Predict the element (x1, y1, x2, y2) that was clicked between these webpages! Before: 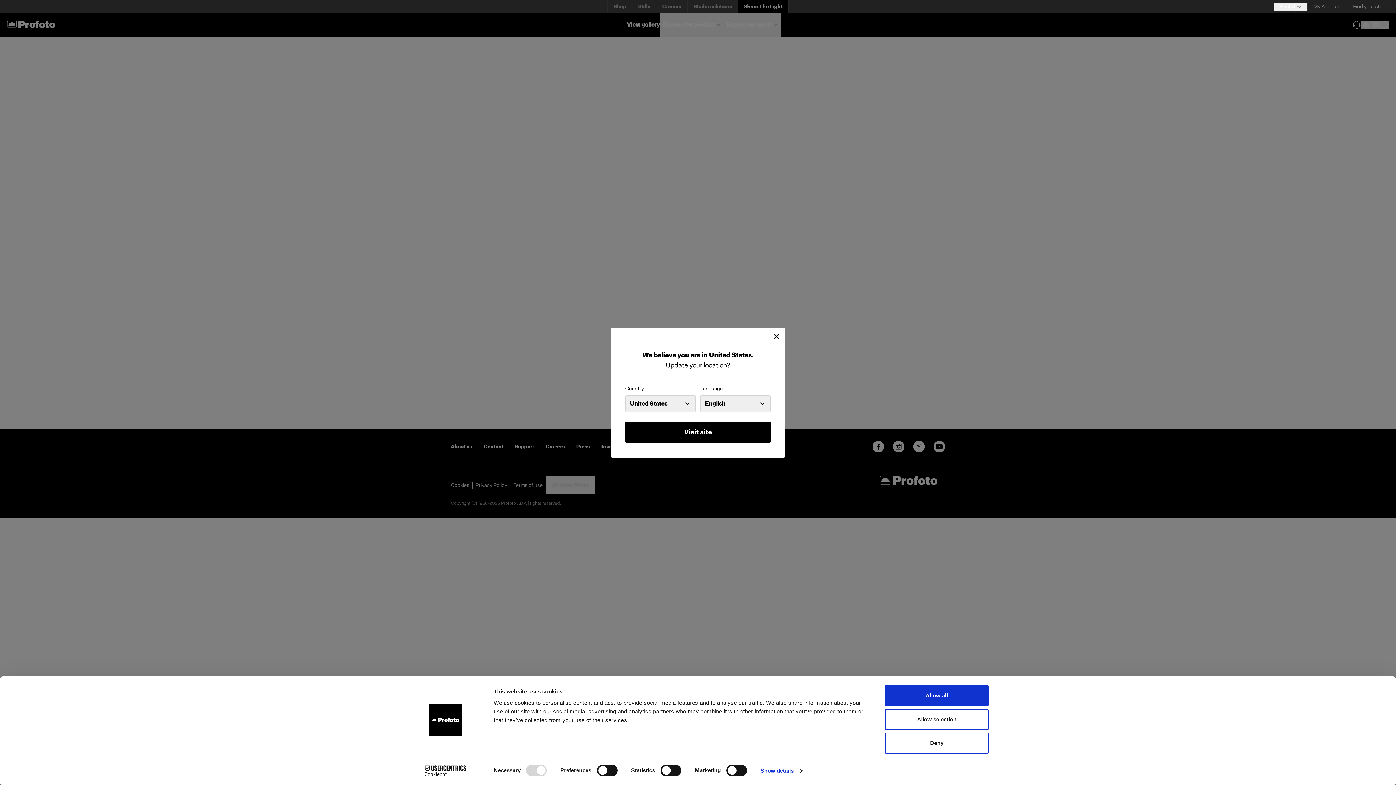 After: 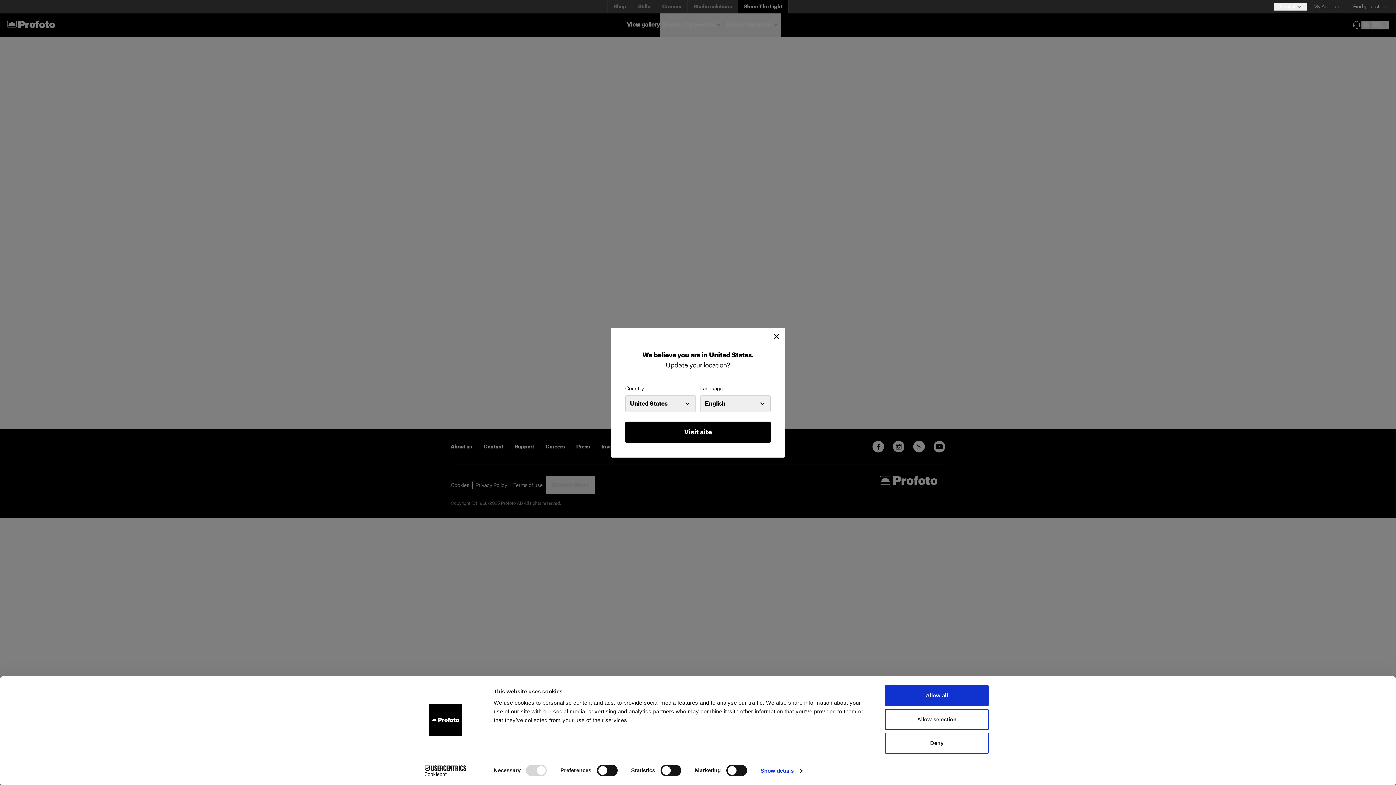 Action: label: Cookiebot - opens in a new window bbox: (413, 765, 477, 776)